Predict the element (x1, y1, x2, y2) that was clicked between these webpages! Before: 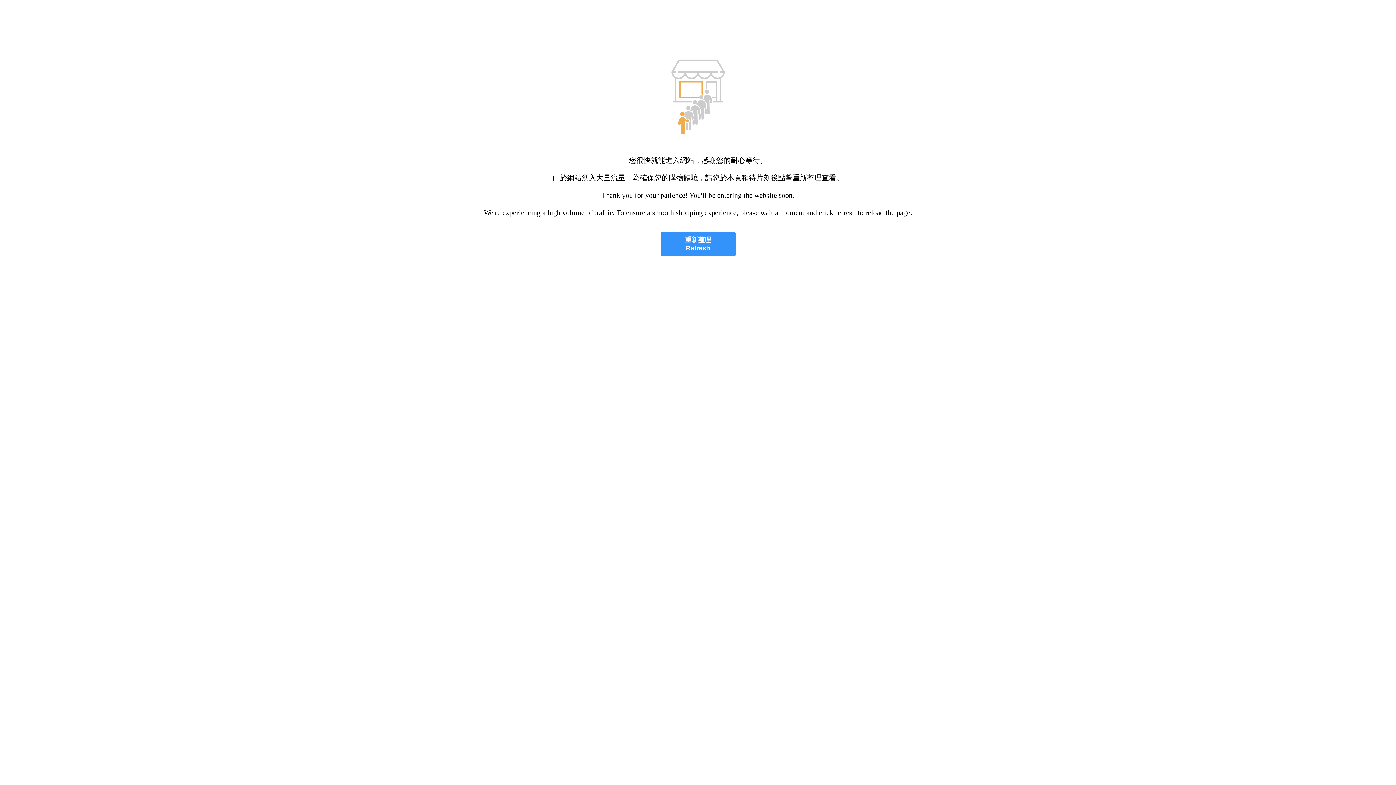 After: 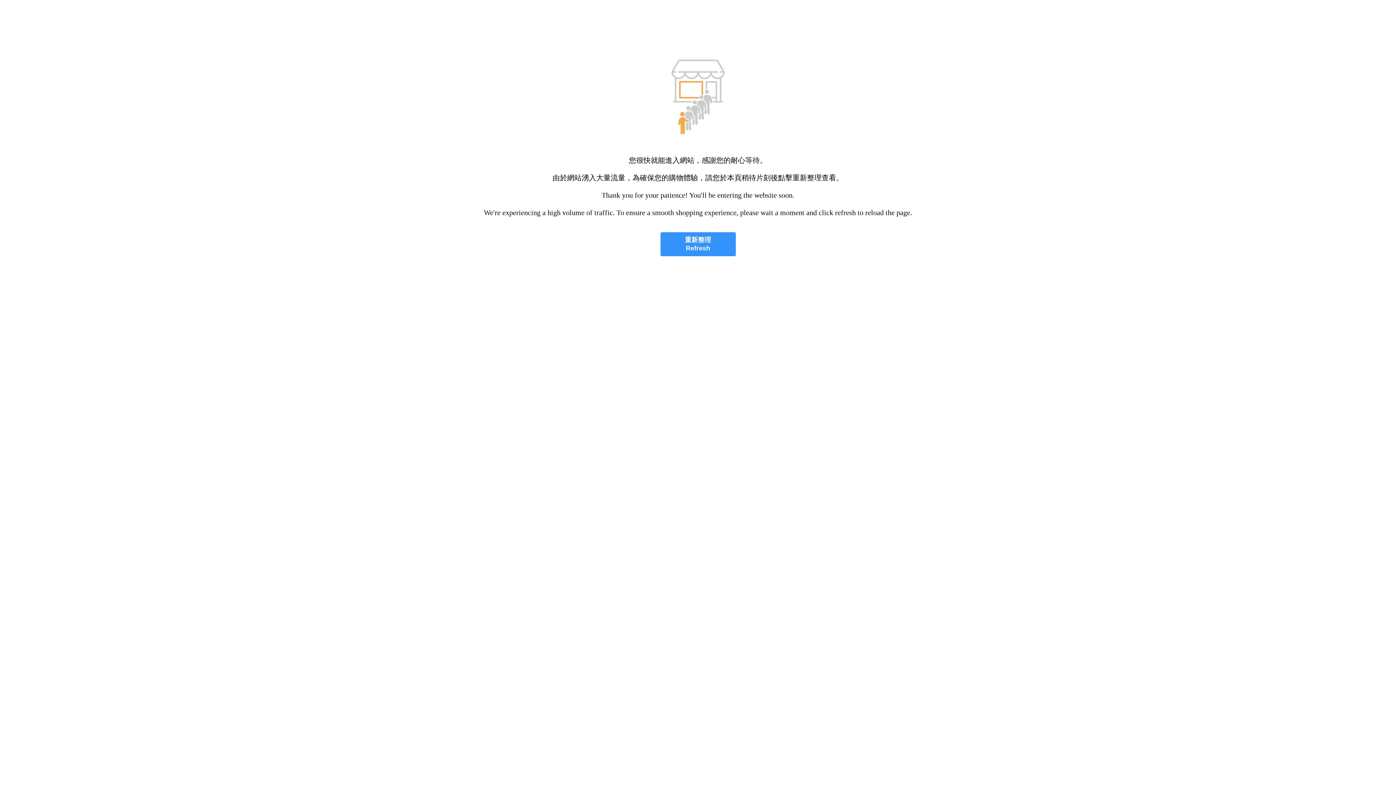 Action: bbox: (660, 232, 735, 256) label: 重新整理
Refresh